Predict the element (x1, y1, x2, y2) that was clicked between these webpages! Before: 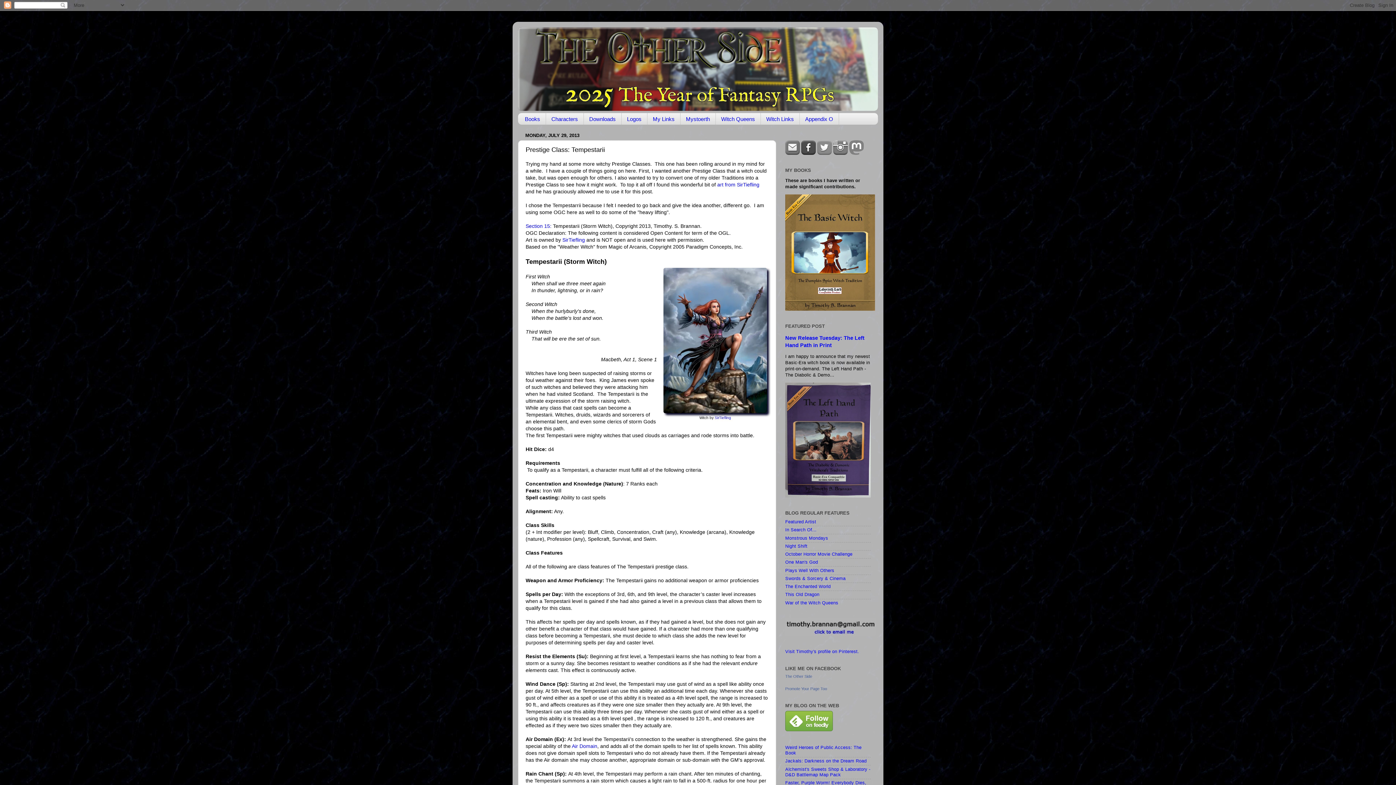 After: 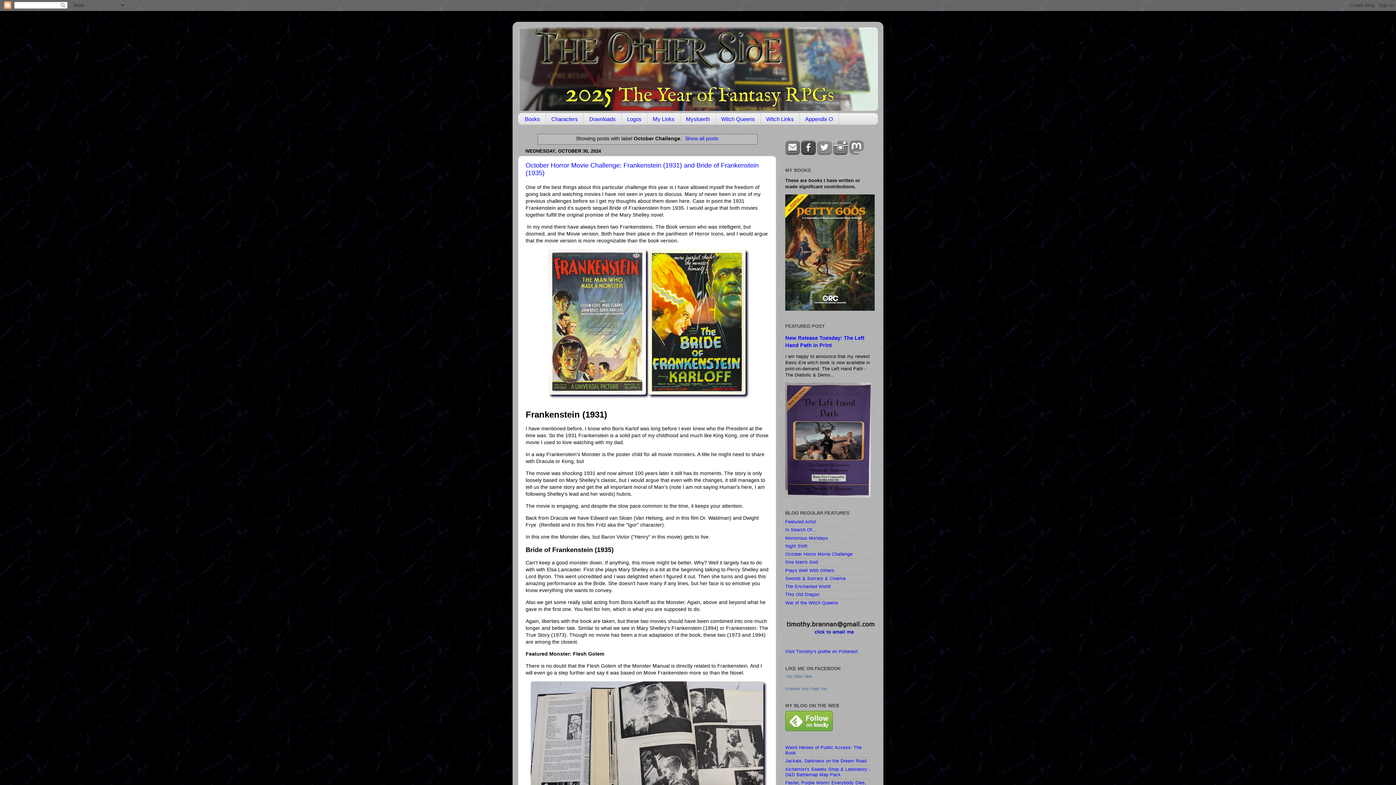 Action: bbox: (785, 552, 852, 557) label: October Horror Movie Challenge